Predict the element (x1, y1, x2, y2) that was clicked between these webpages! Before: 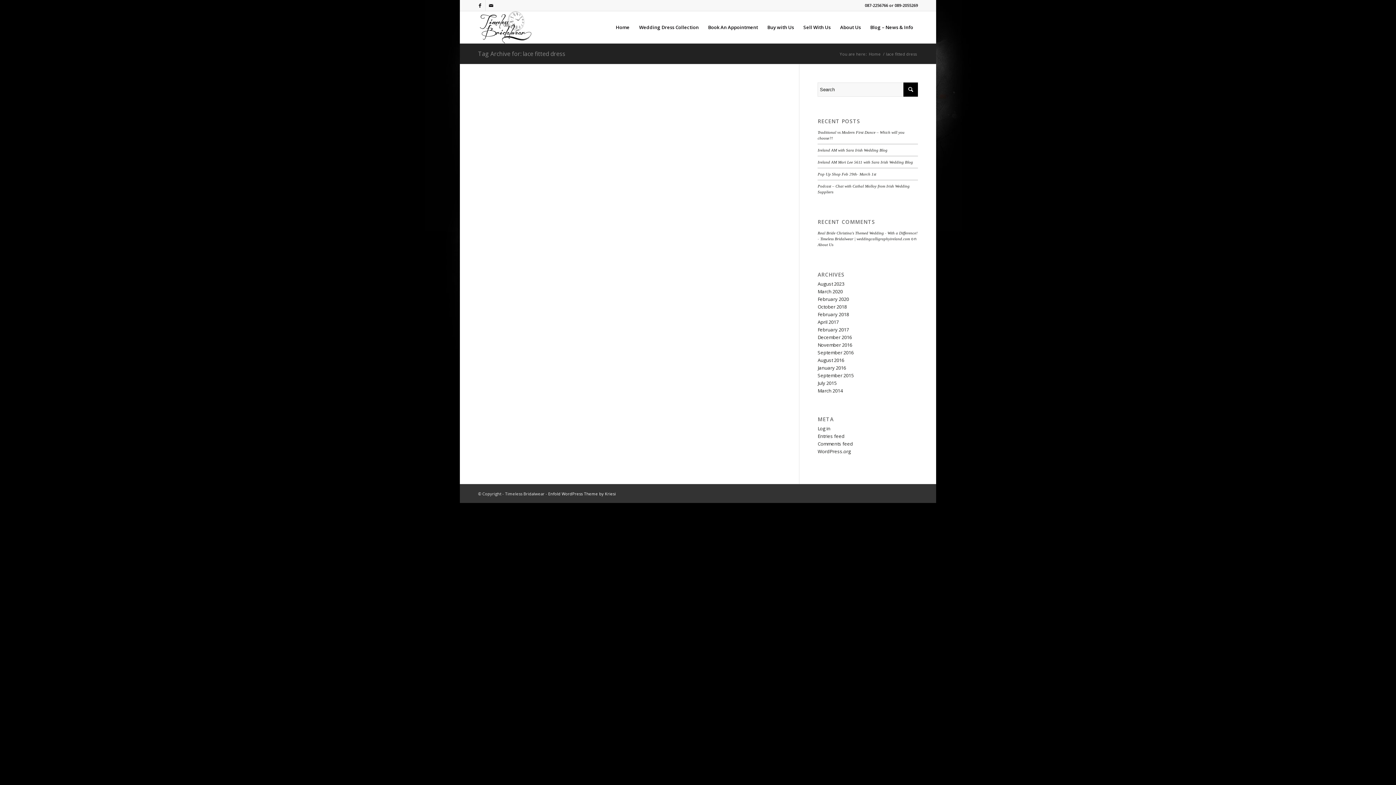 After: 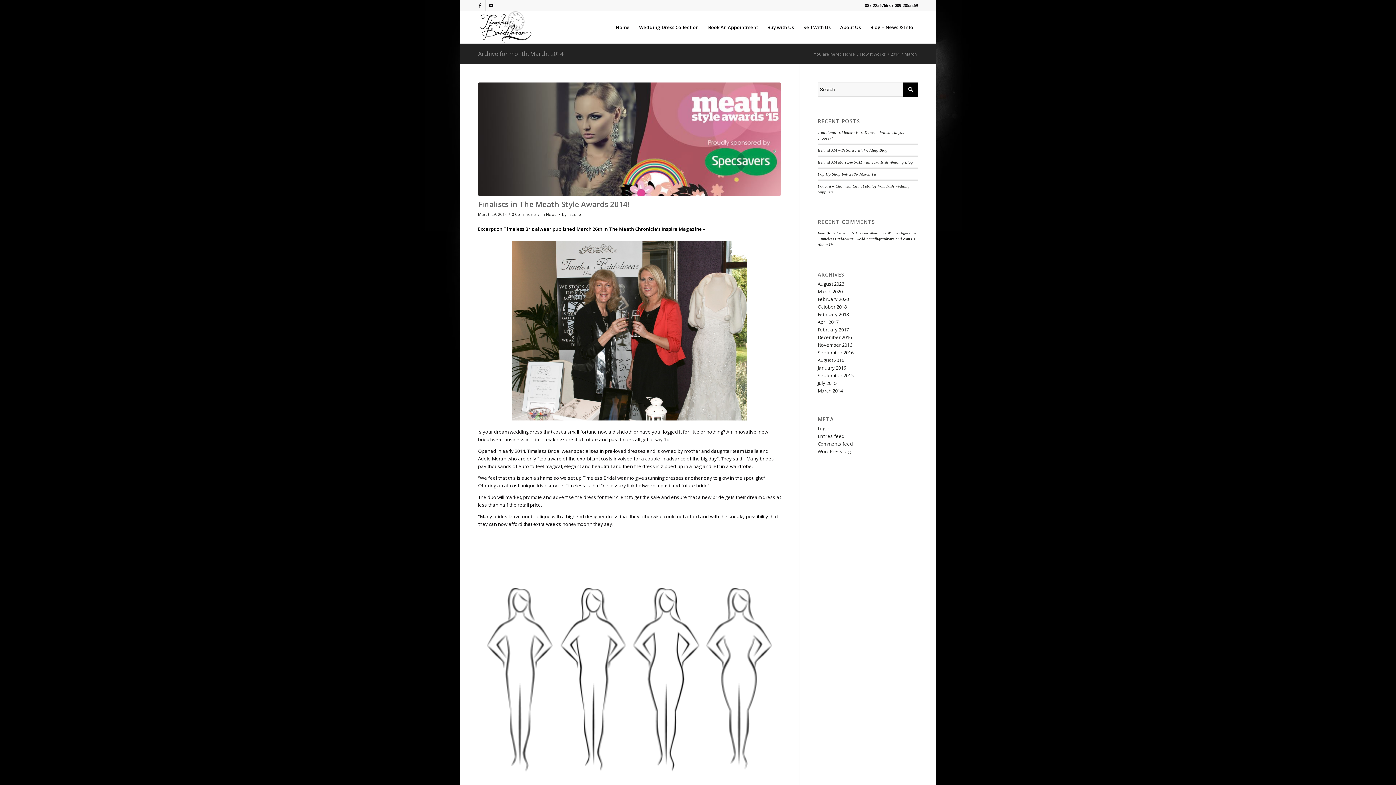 Action: label: March 2014 bbox: (817, 387, 843, 394)